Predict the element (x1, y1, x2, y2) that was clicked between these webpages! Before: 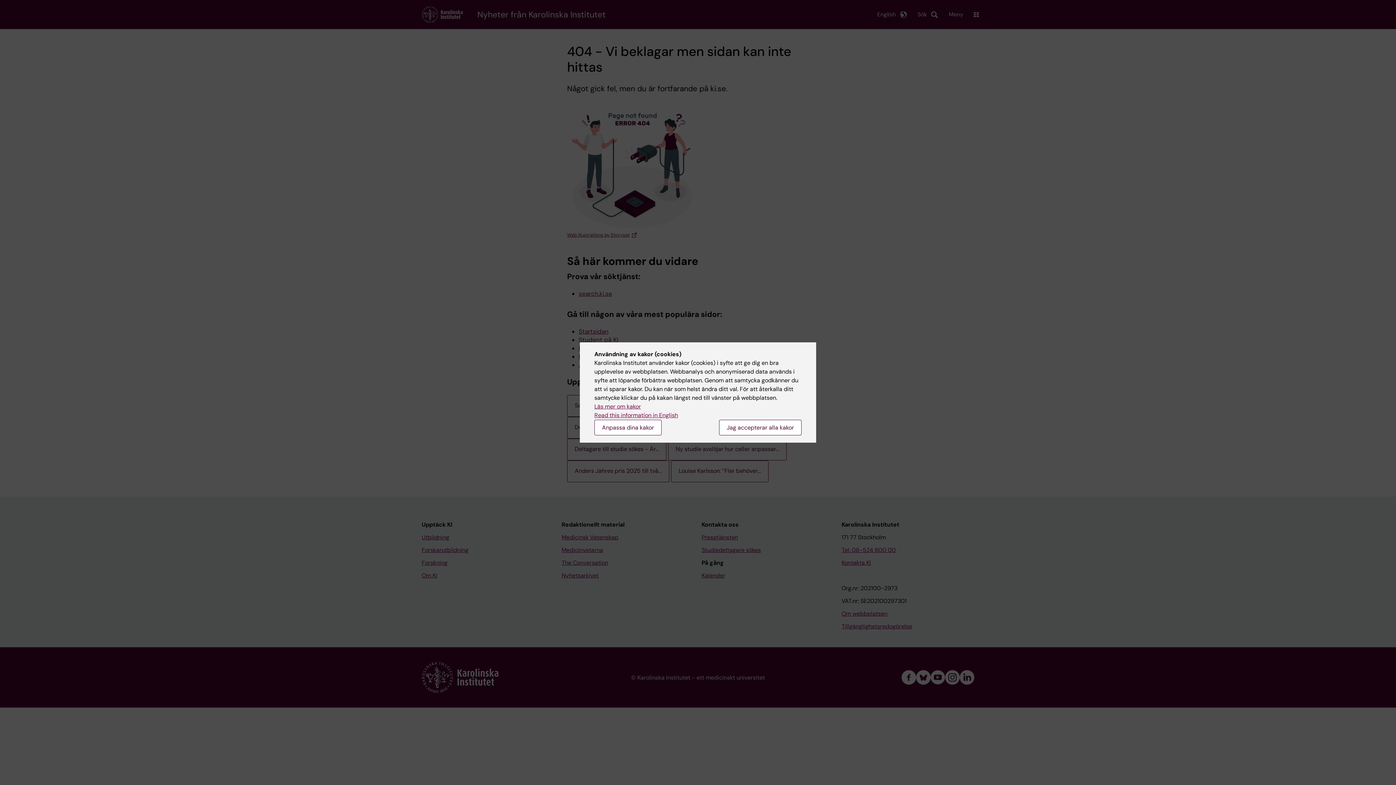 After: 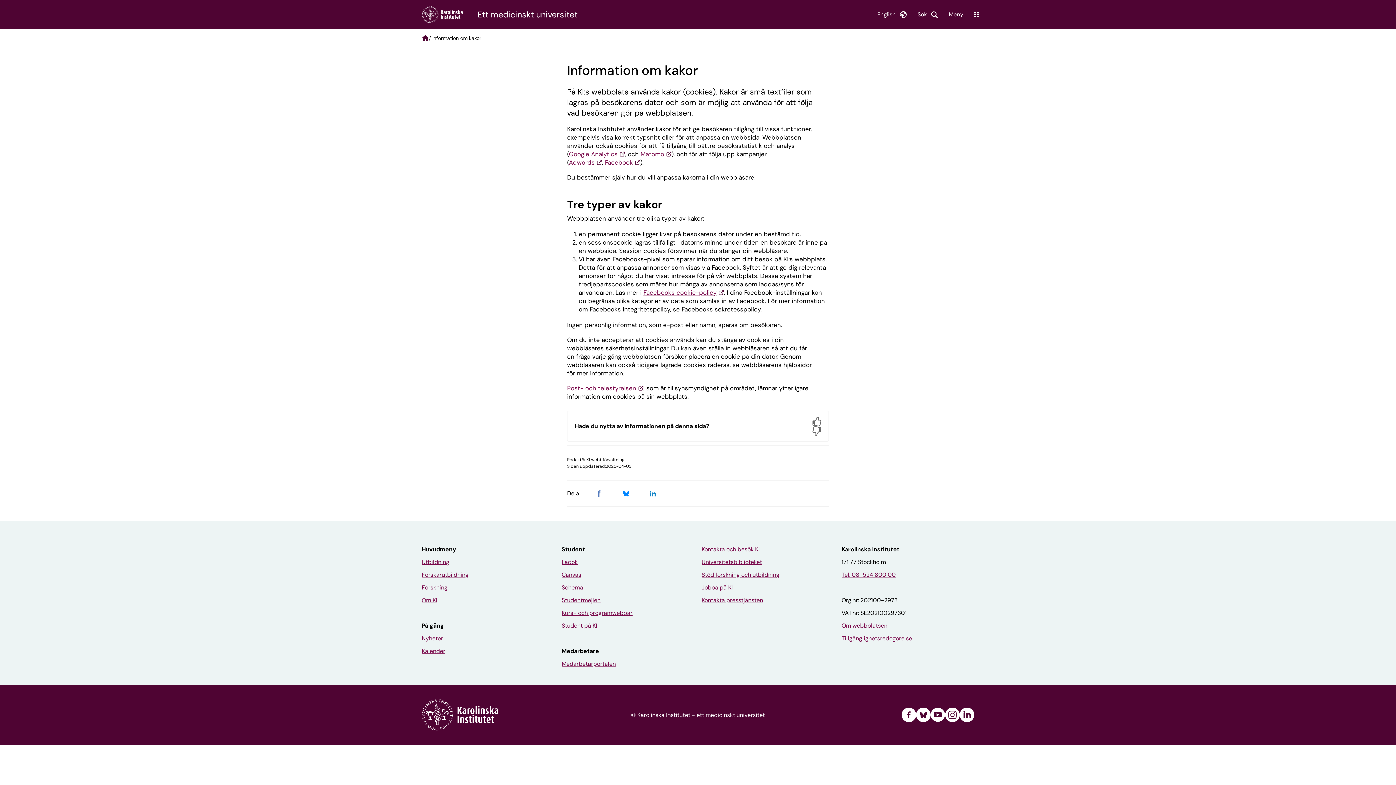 Action: bbox: (594, 402, 641, 410) label: Läs mer om kakor